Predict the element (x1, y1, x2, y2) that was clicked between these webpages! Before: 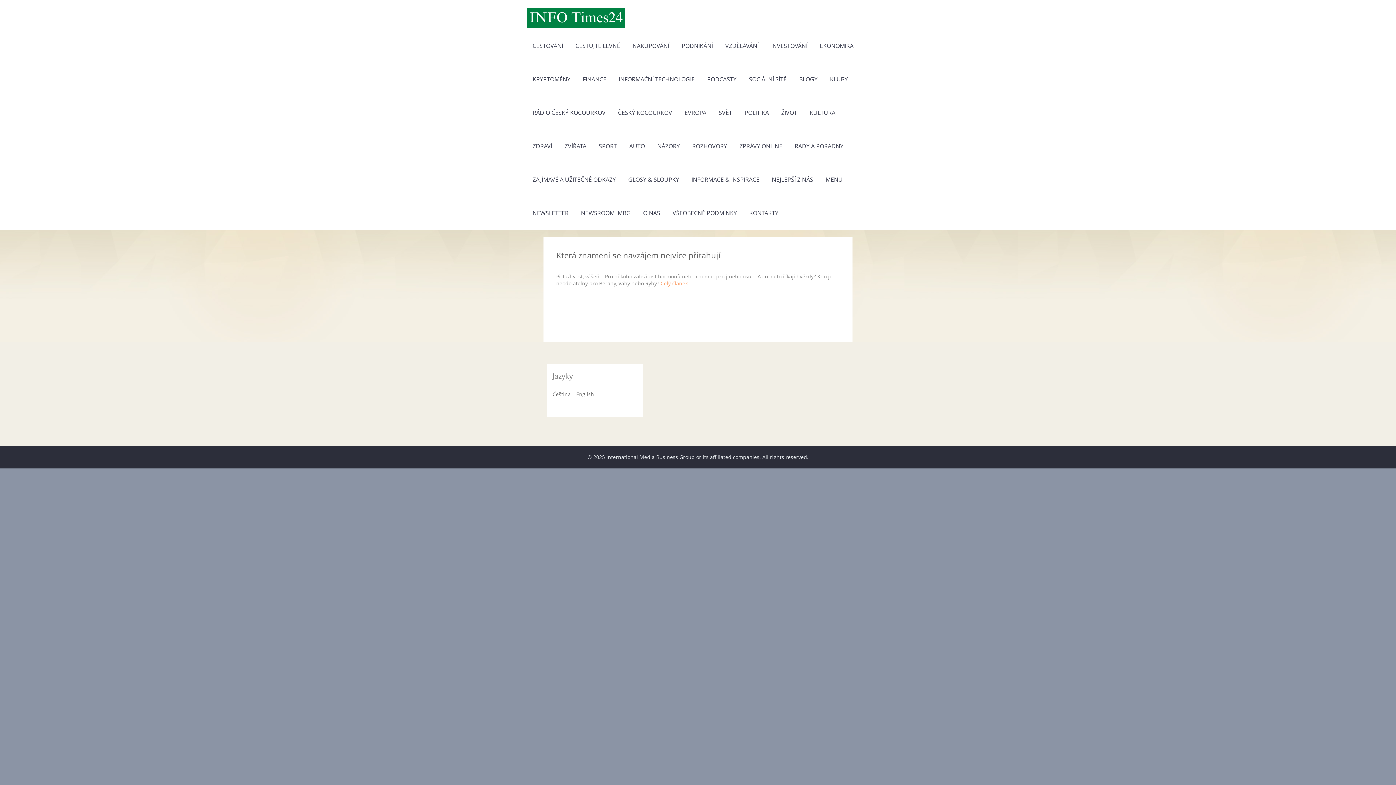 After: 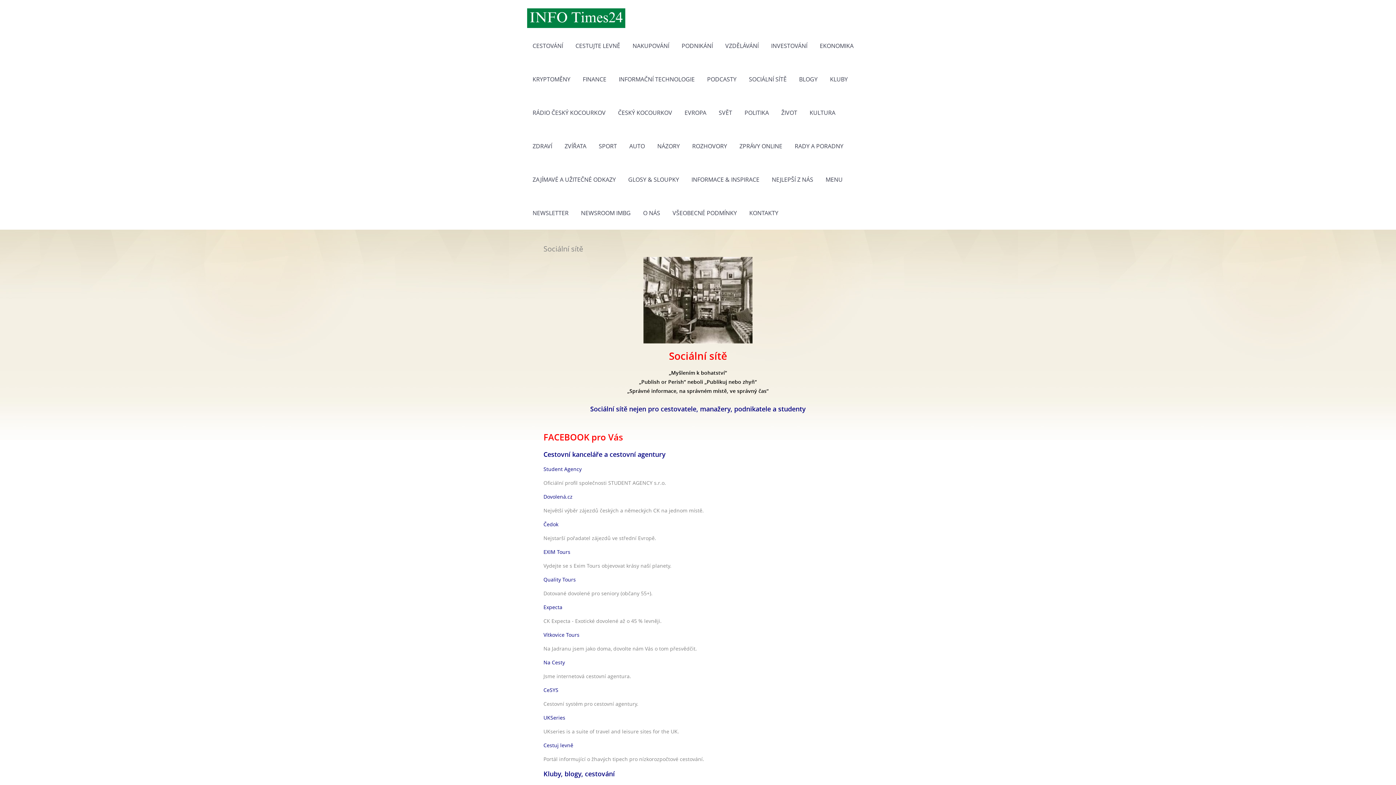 Action: label: SOCIÁLNÍ SÍTĚ bbox: (743, 62, 792, 96)